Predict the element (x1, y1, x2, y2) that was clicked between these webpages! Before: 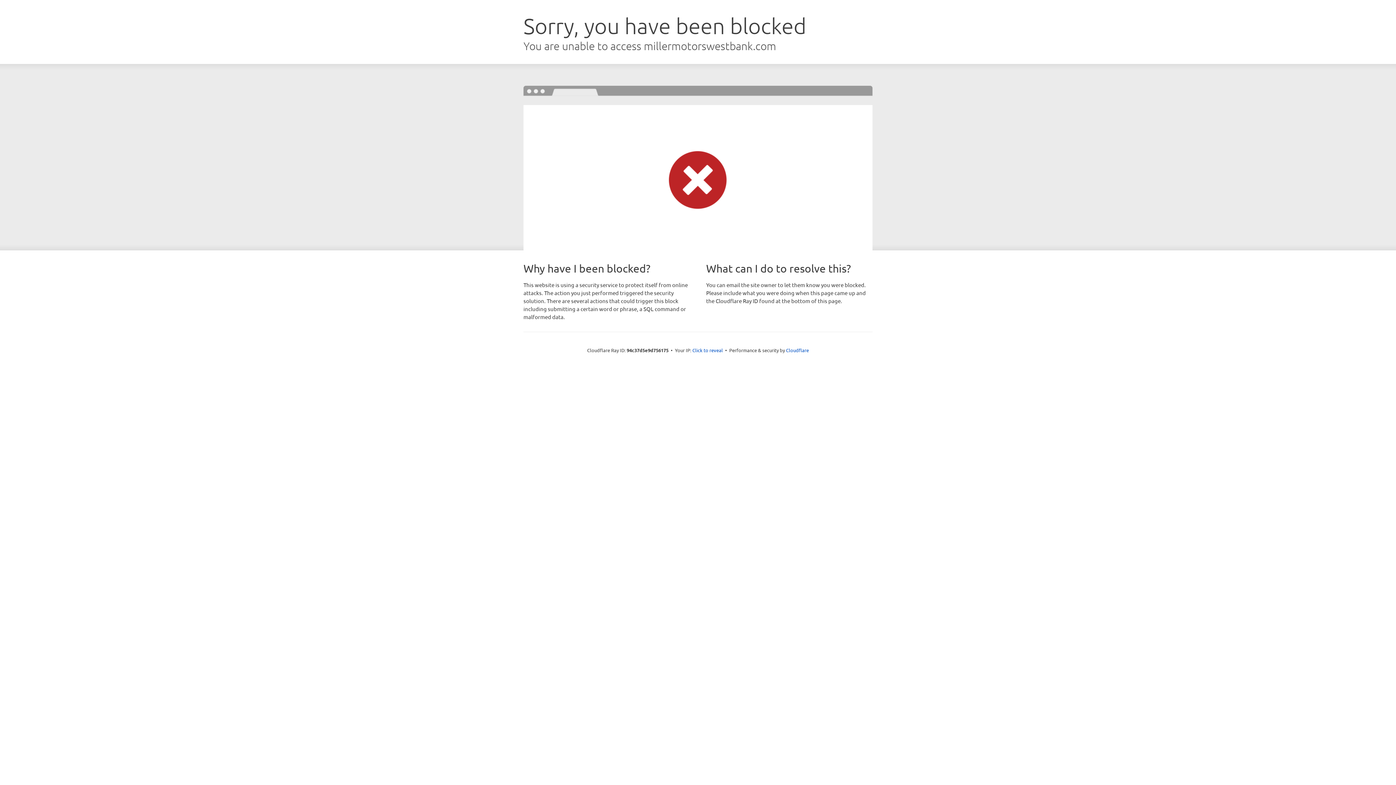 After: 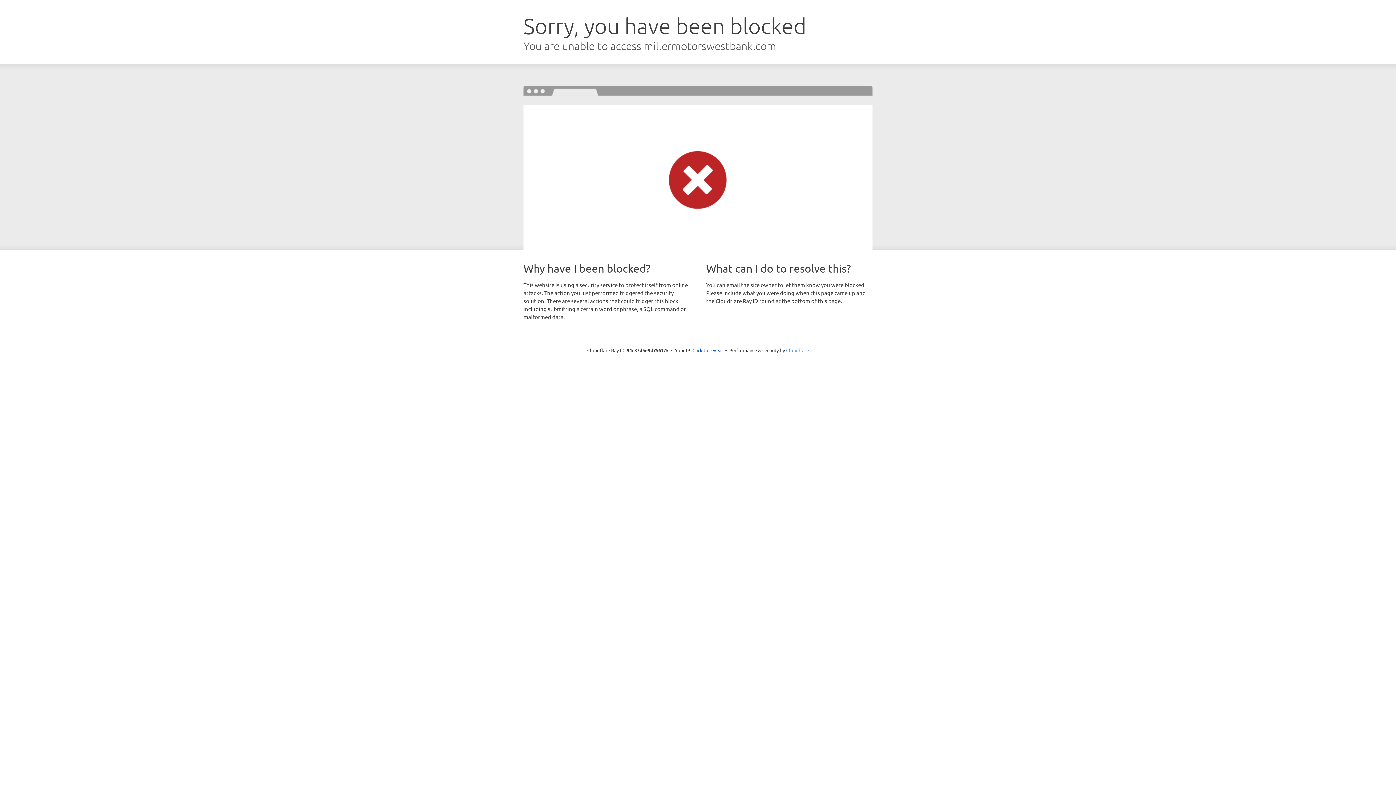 Action: bbox: (786, 347, 809, 353) label: Cloudflare